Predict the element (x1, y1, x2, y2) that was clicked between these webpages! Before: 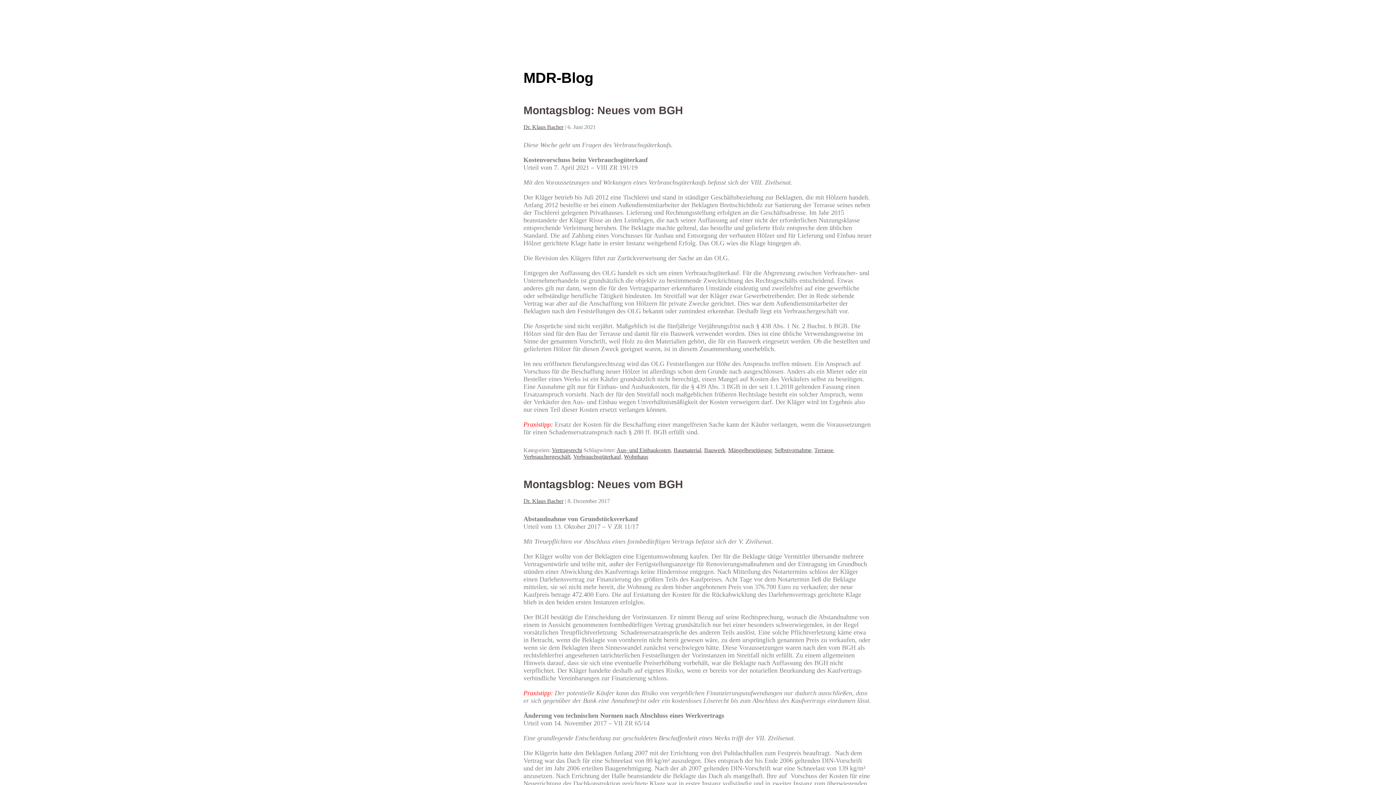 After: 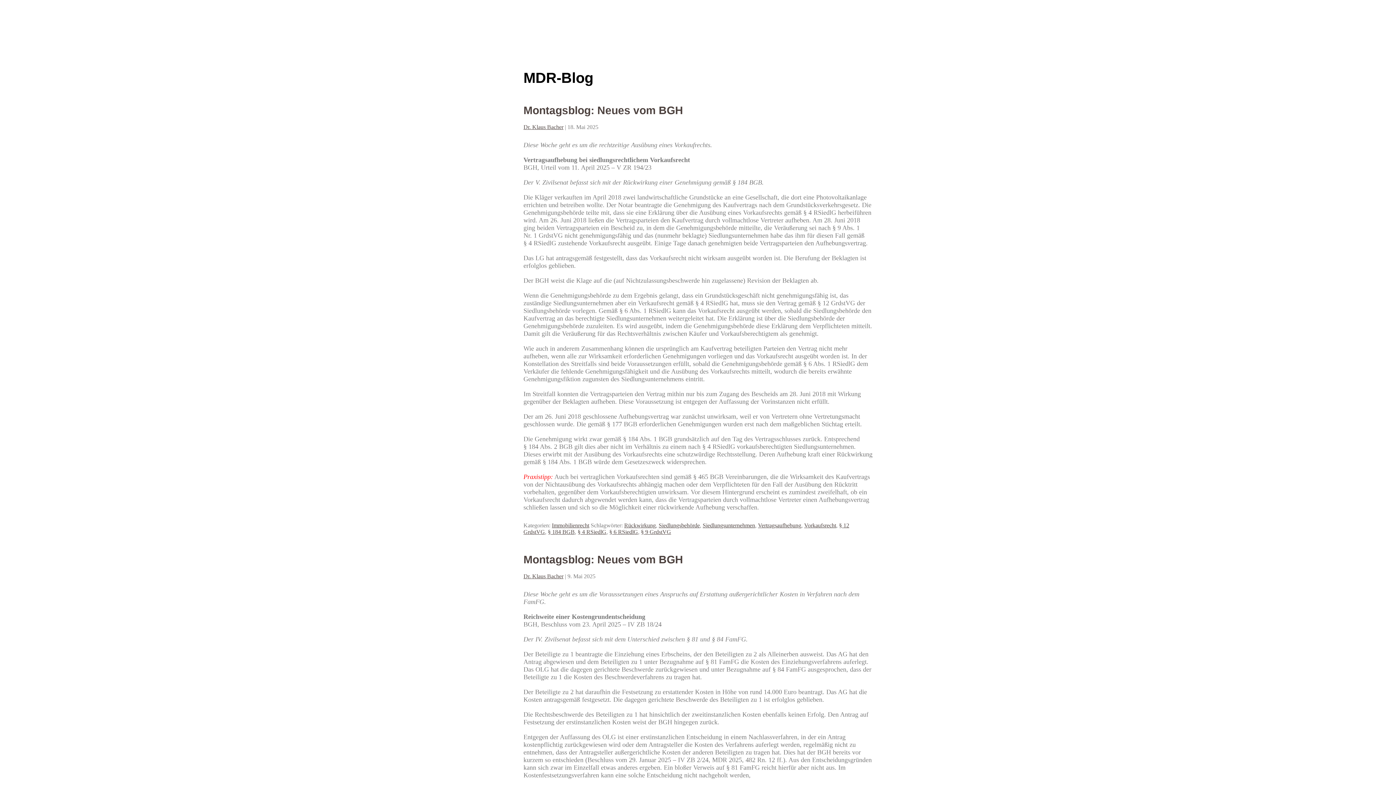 Action: bbox: (523, 124, 563, 130) label: Dr. Klaus Bacher